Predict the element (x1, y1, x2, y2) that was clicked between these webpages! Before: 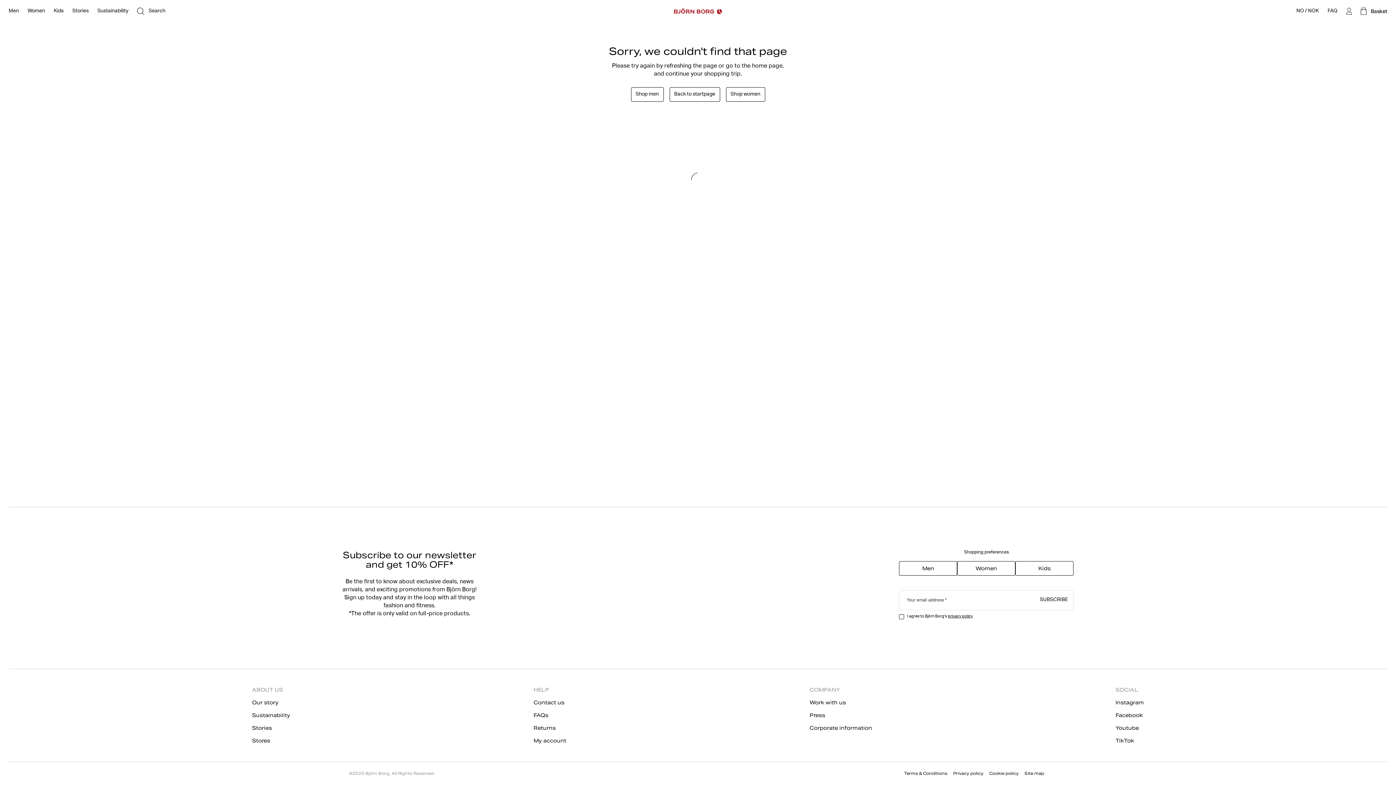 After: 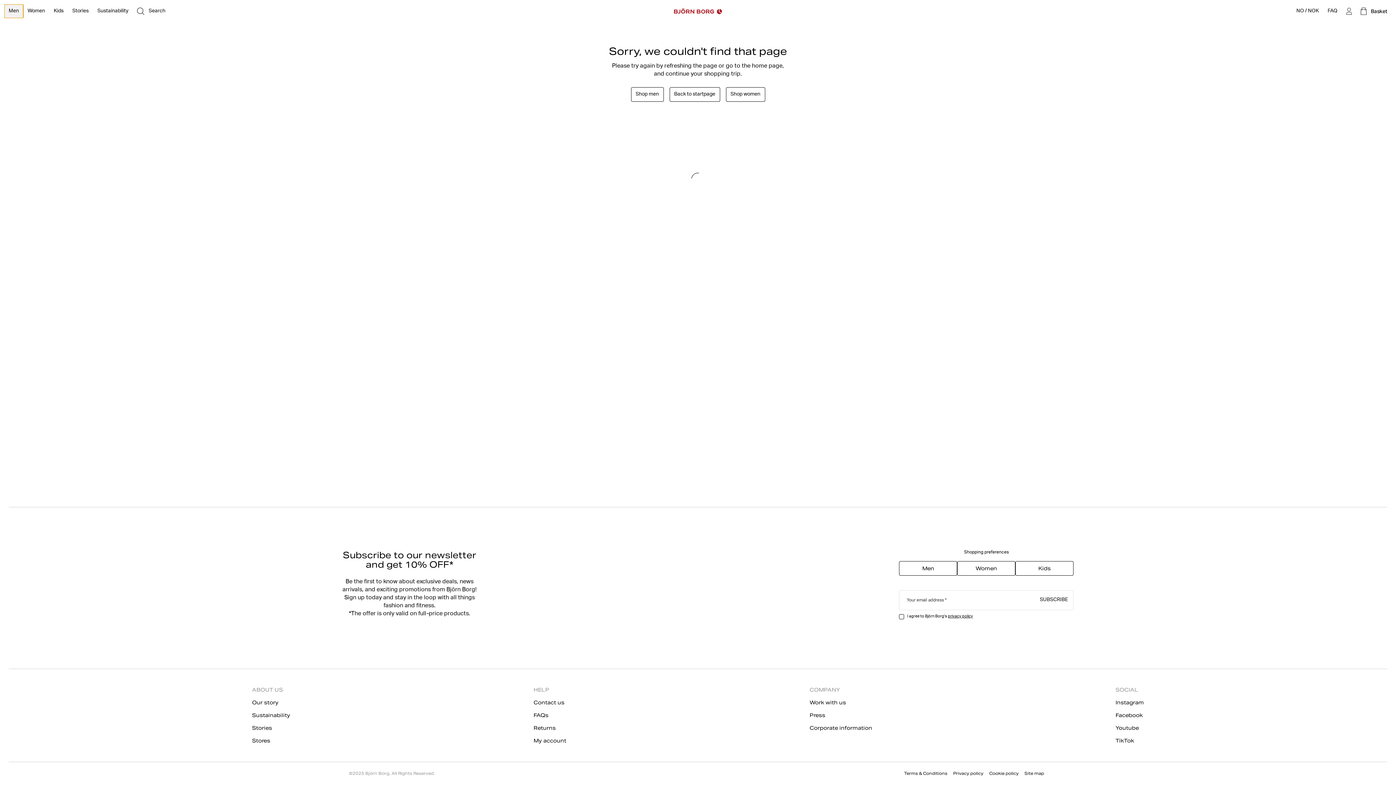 Action: label: Open Men bbox: (4, 4, 23, 18)